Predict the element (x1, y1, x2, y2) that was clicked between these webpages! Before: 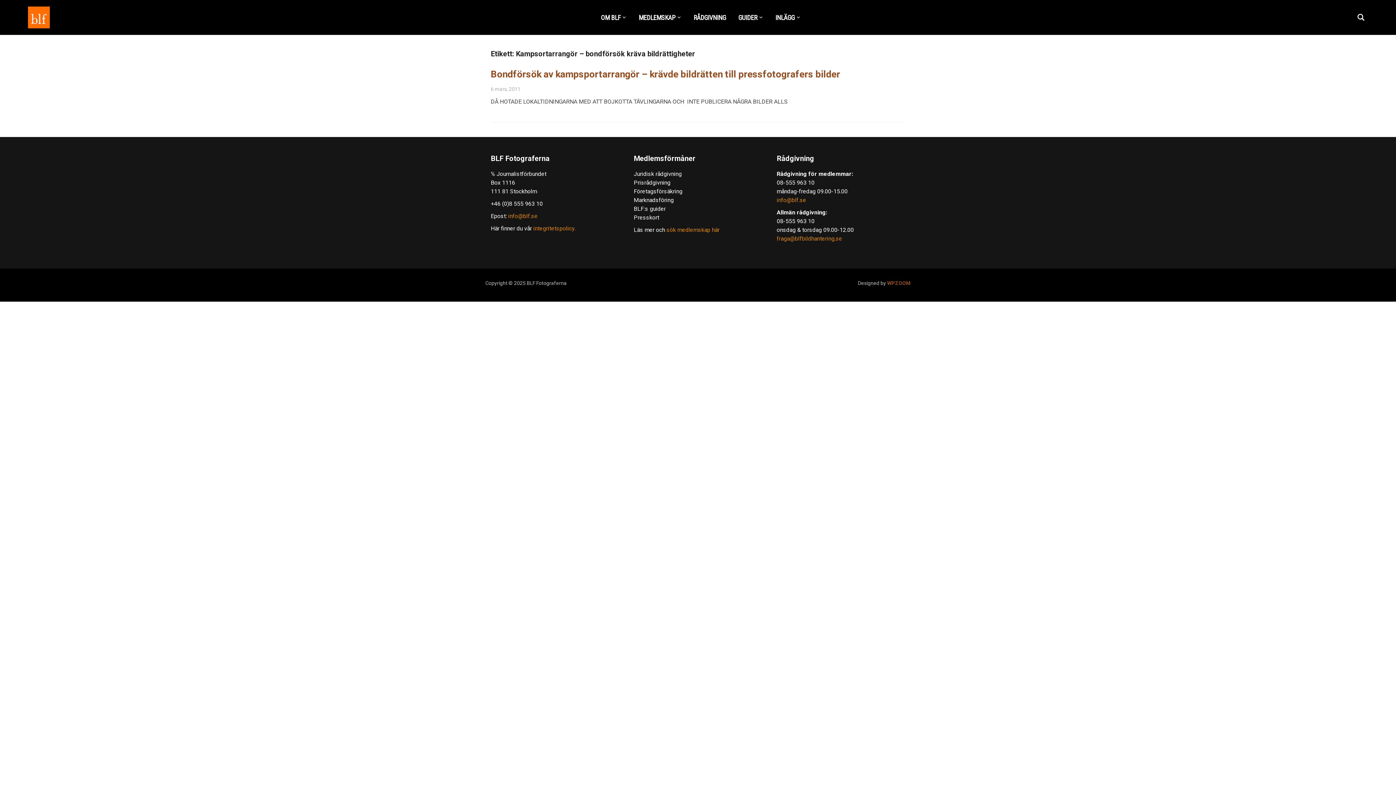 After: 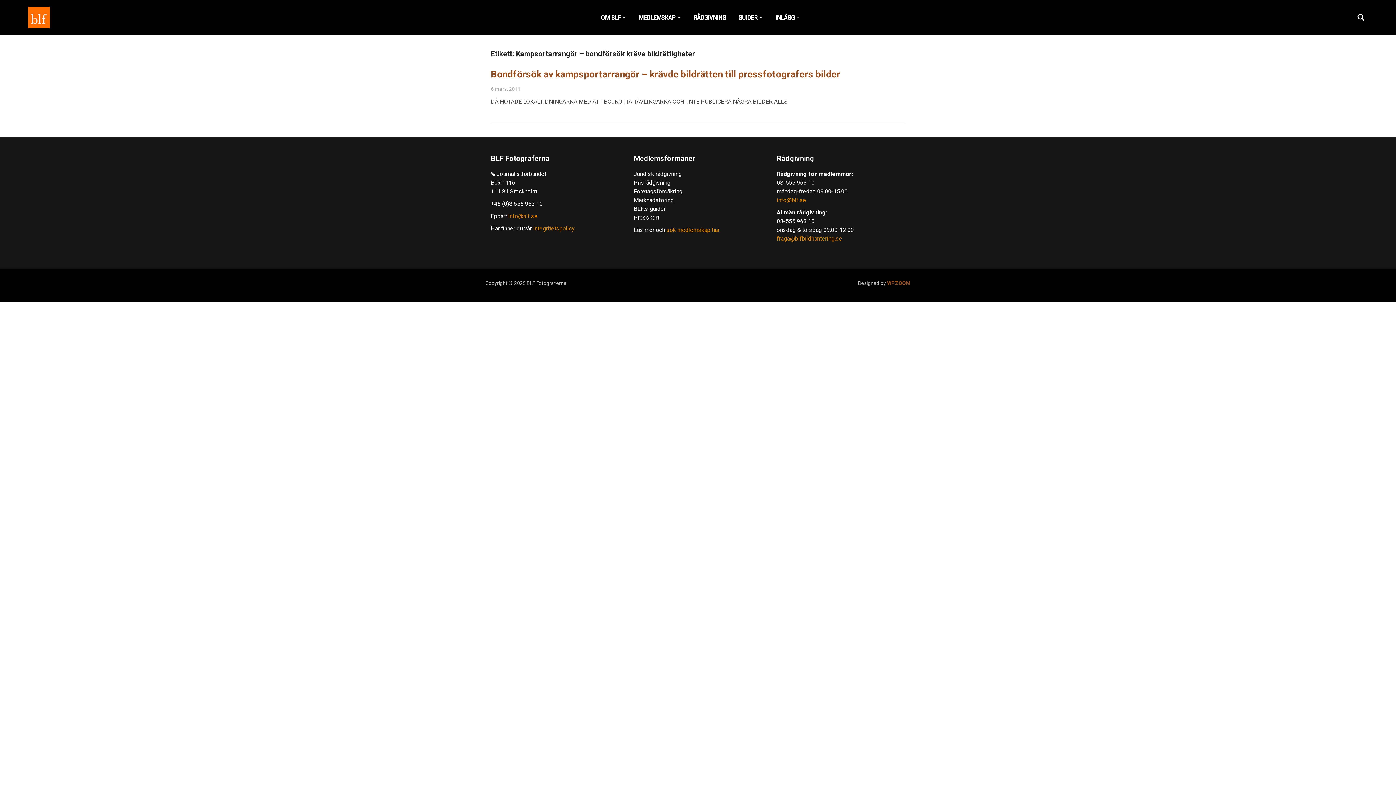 Action: bbox: (776, 235, 842, 242) label: fraga@blfbildhantering.se